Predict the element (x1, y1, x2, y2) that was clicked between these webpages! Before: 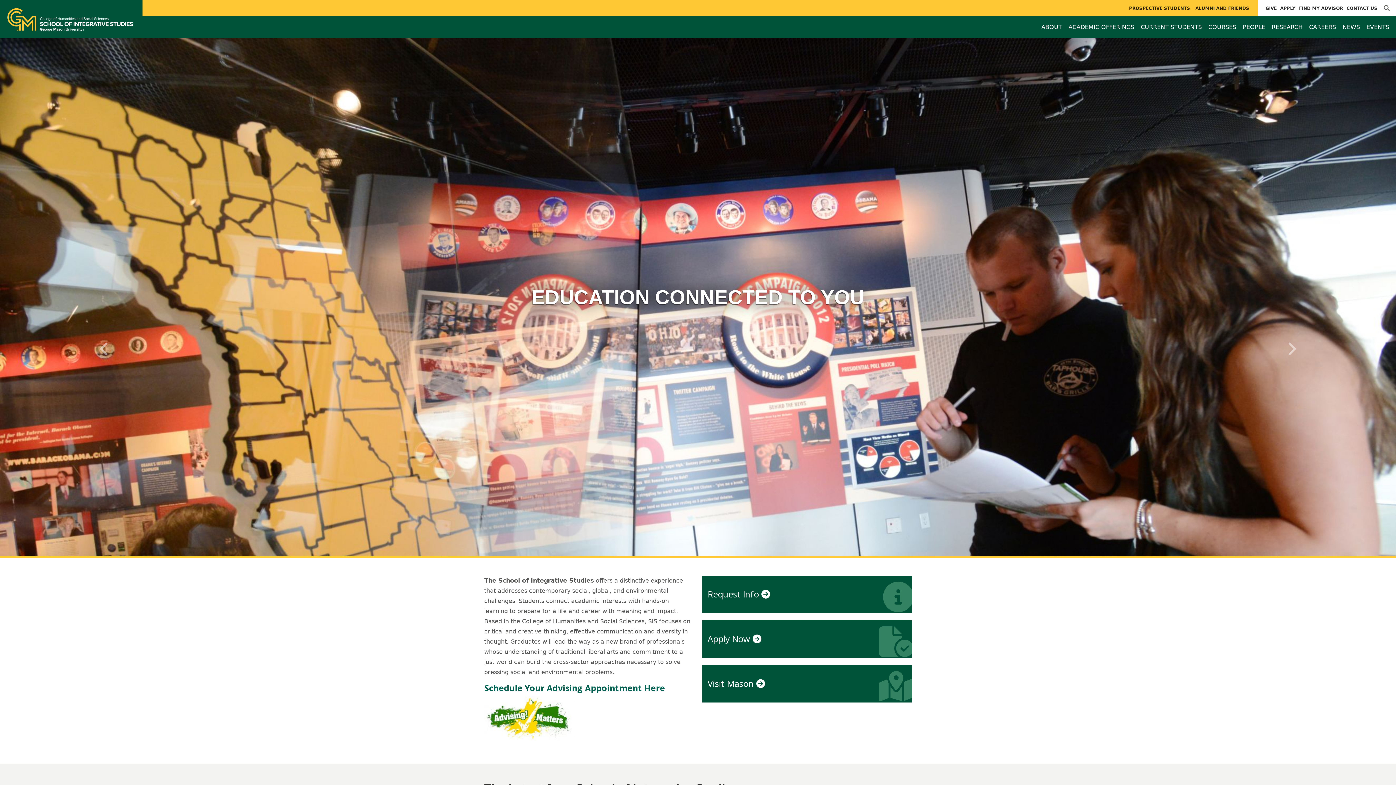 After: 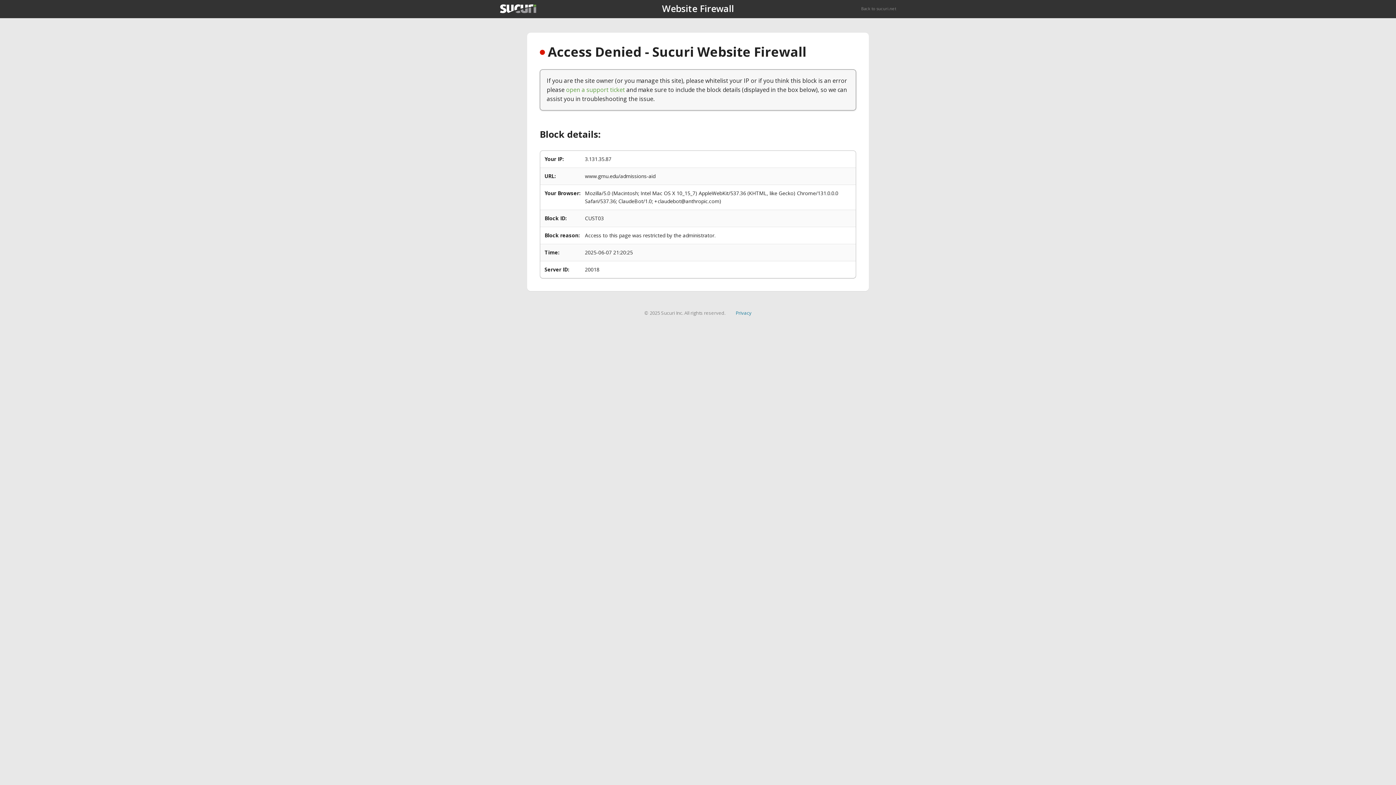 Action: bbox: (702, 620, 912, 658) label: Apply Now